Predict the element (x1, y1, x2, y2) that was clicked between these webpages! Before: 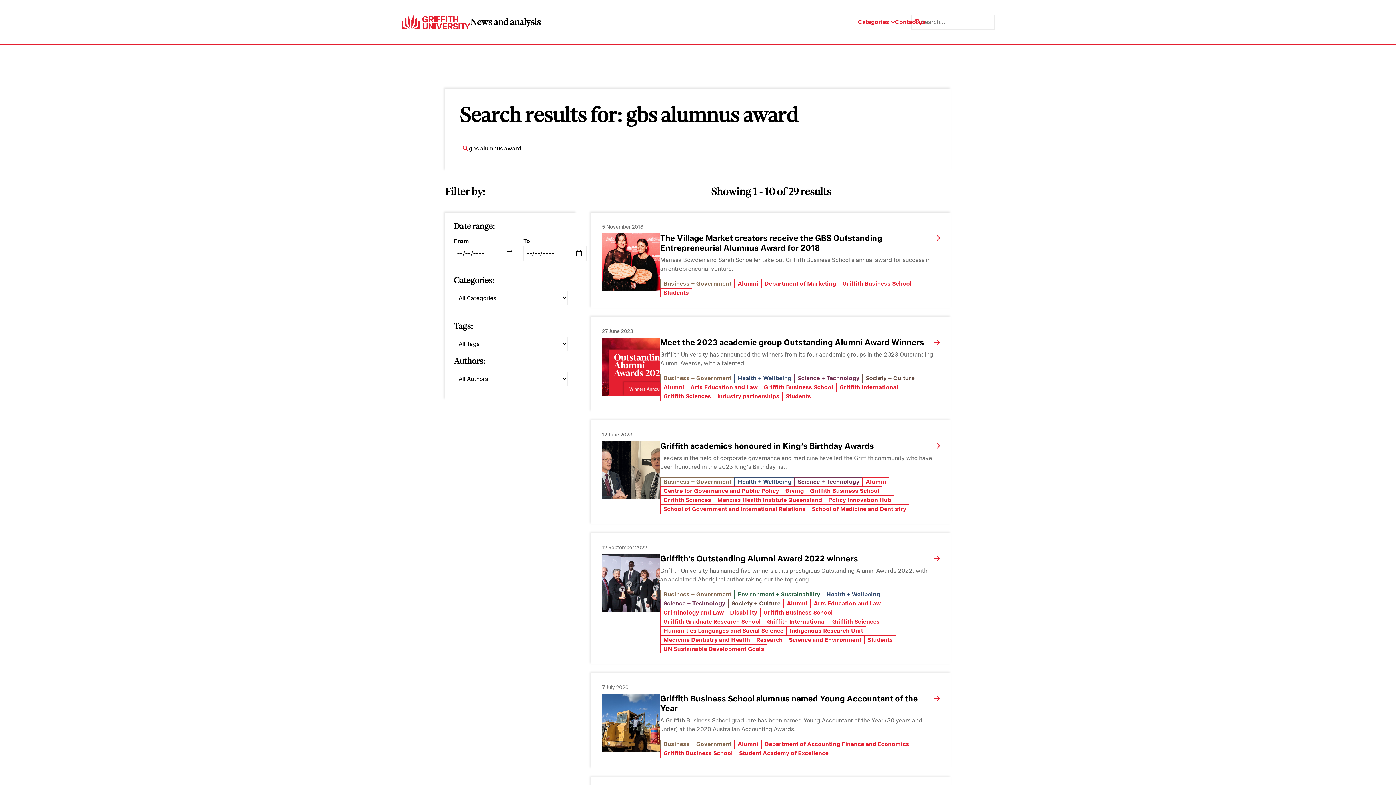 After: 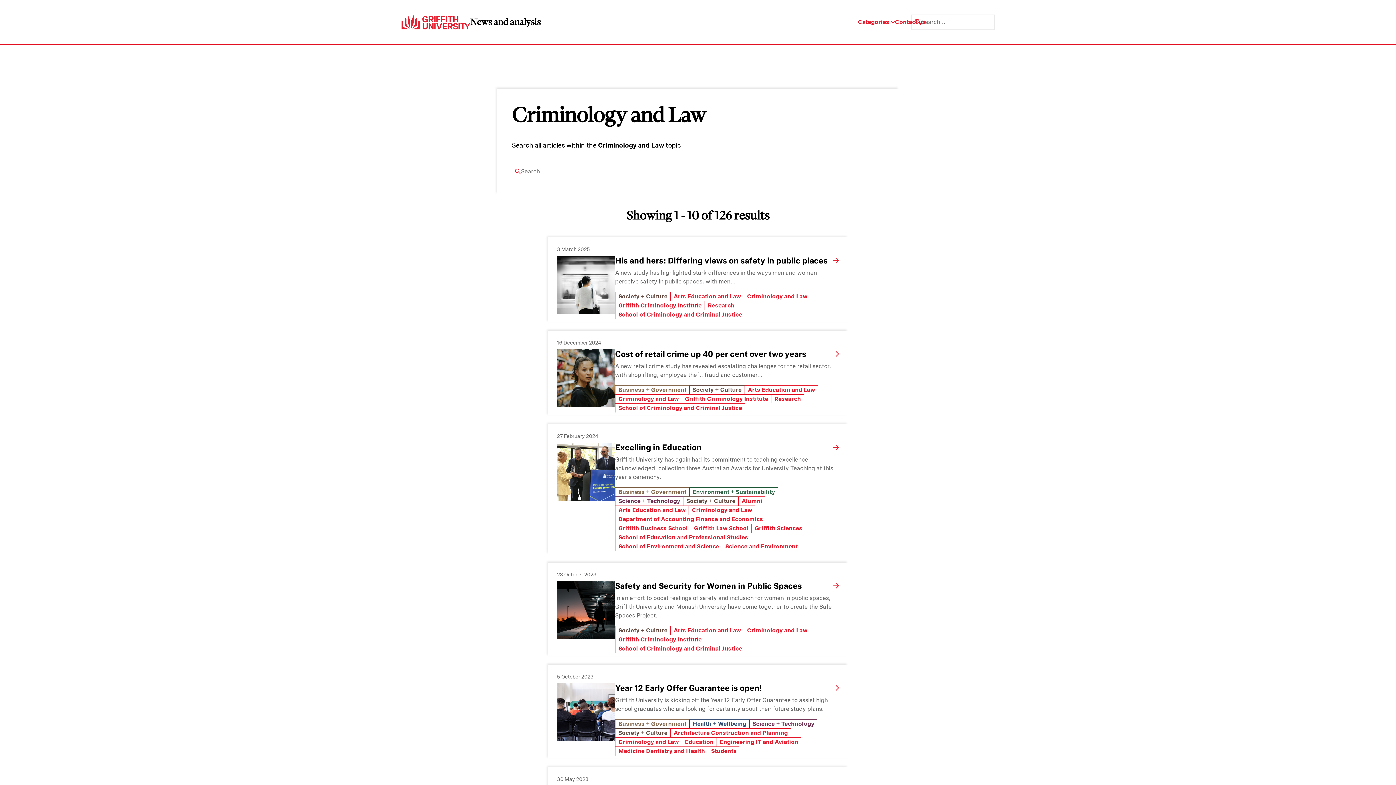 Action: label: Criminology and Law bbox: (660, 608, 726, 617)